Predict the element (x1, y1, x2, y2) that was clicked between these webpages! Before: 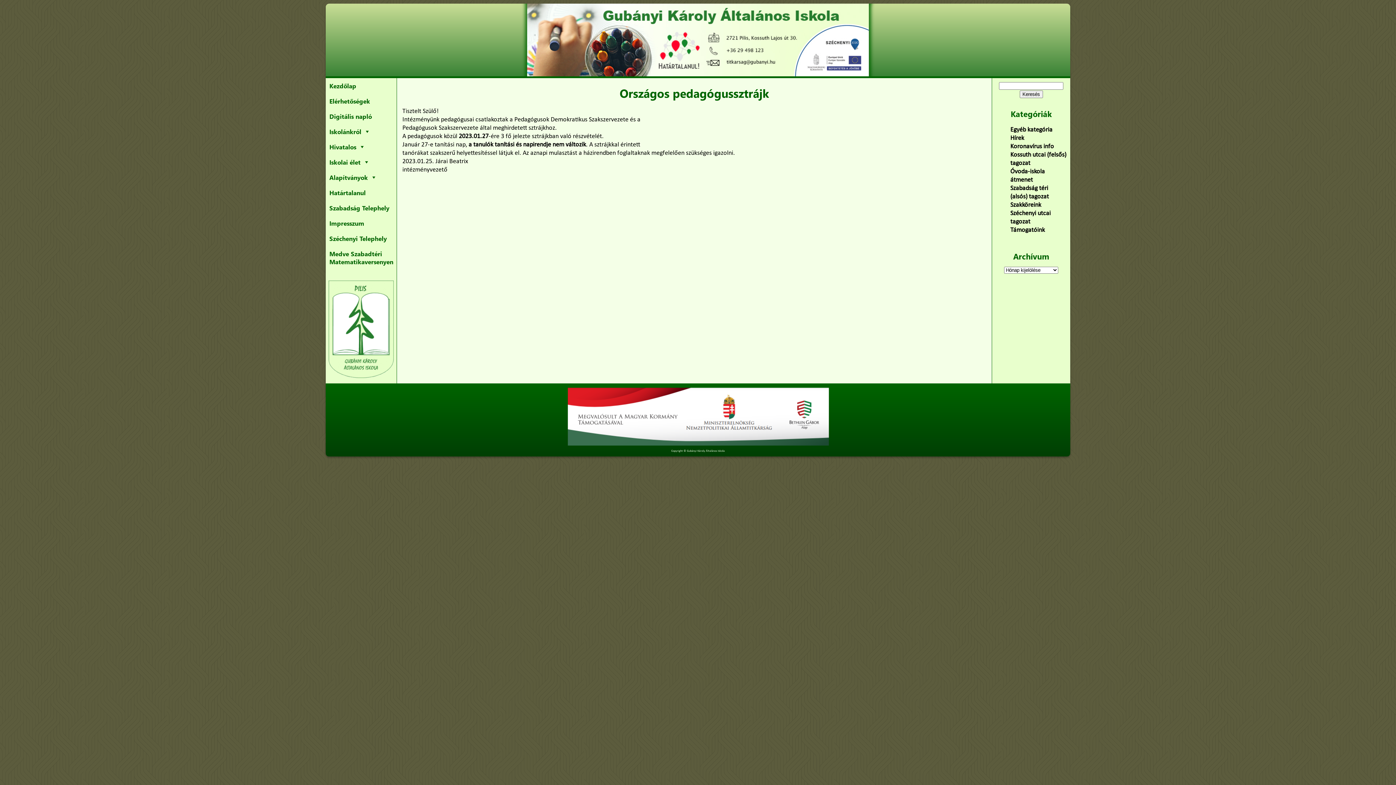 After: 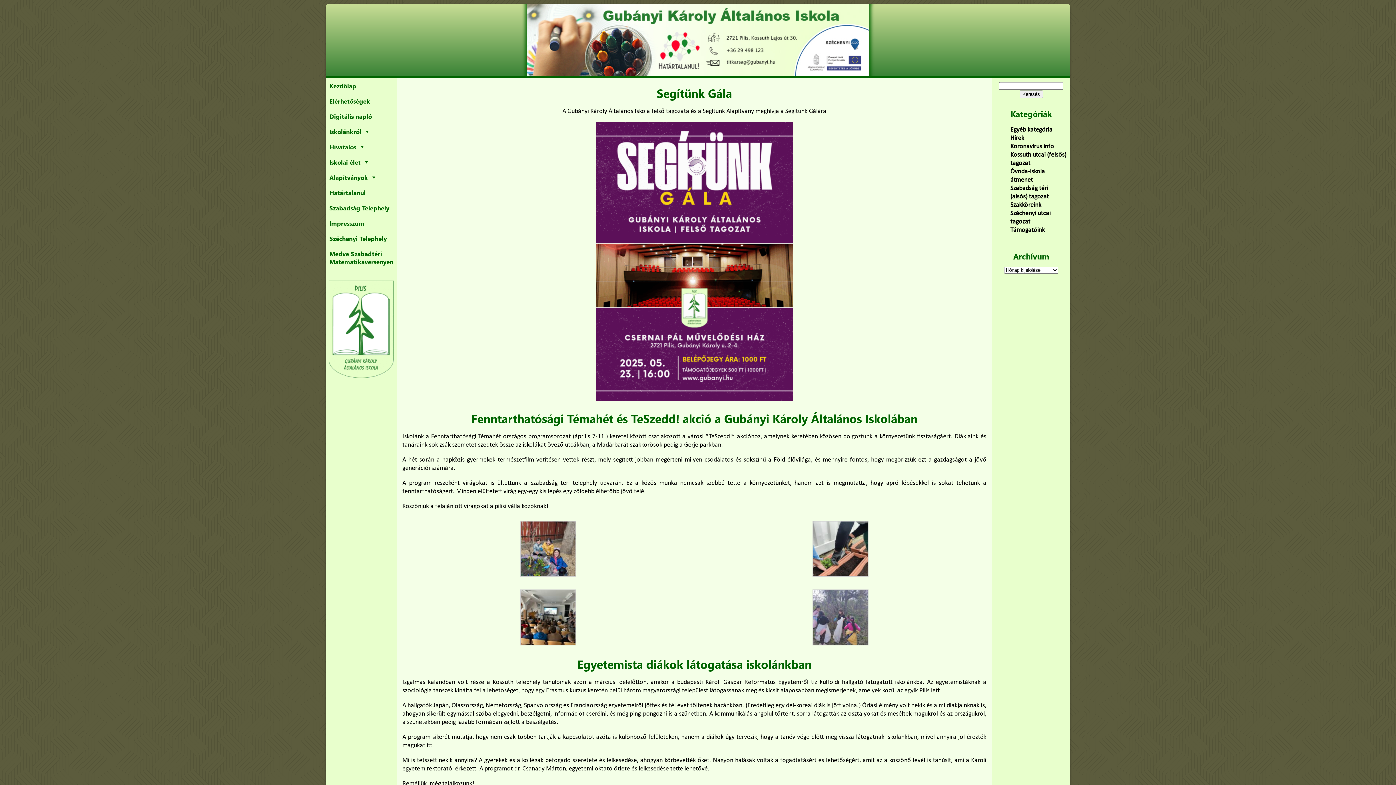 Action: label: Hírek bbox: (1010, 134, 1024, 141)